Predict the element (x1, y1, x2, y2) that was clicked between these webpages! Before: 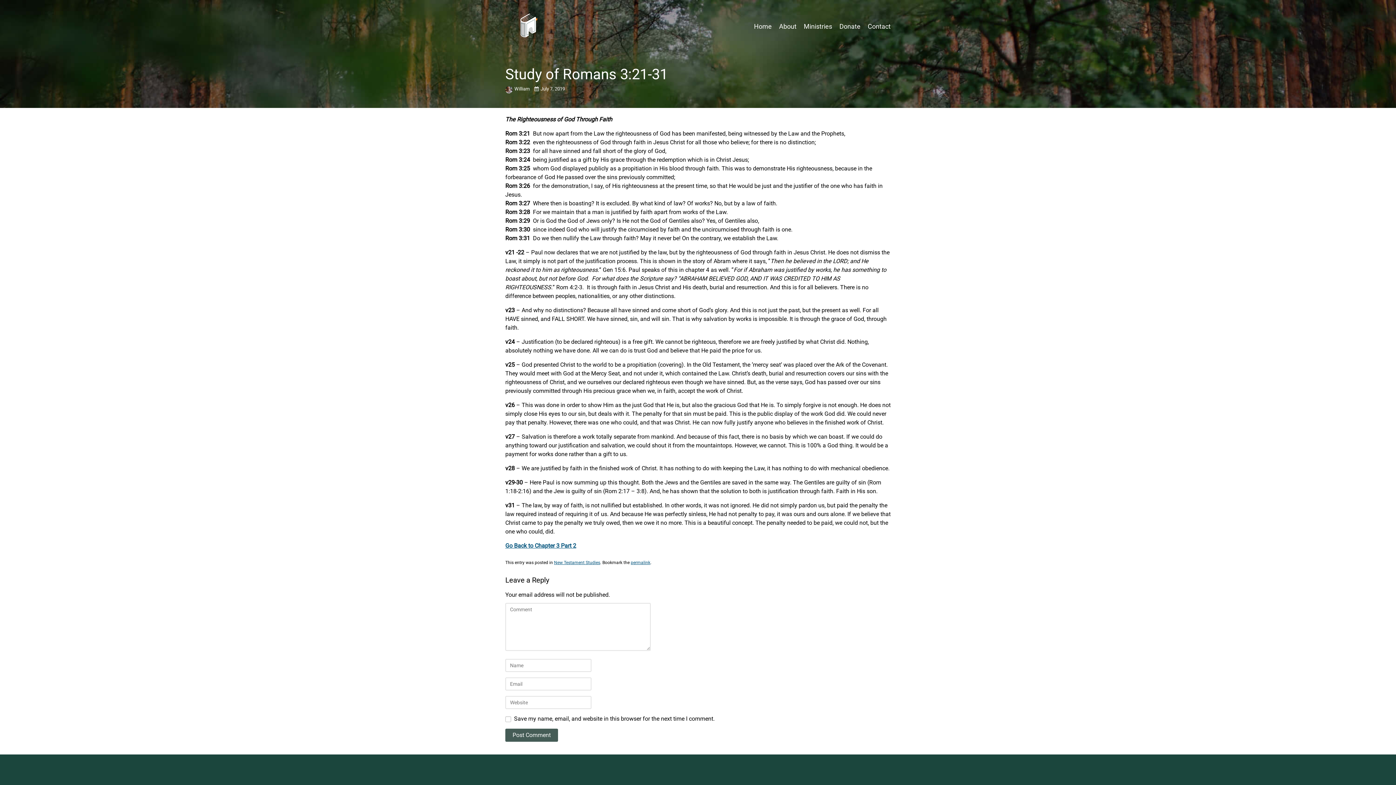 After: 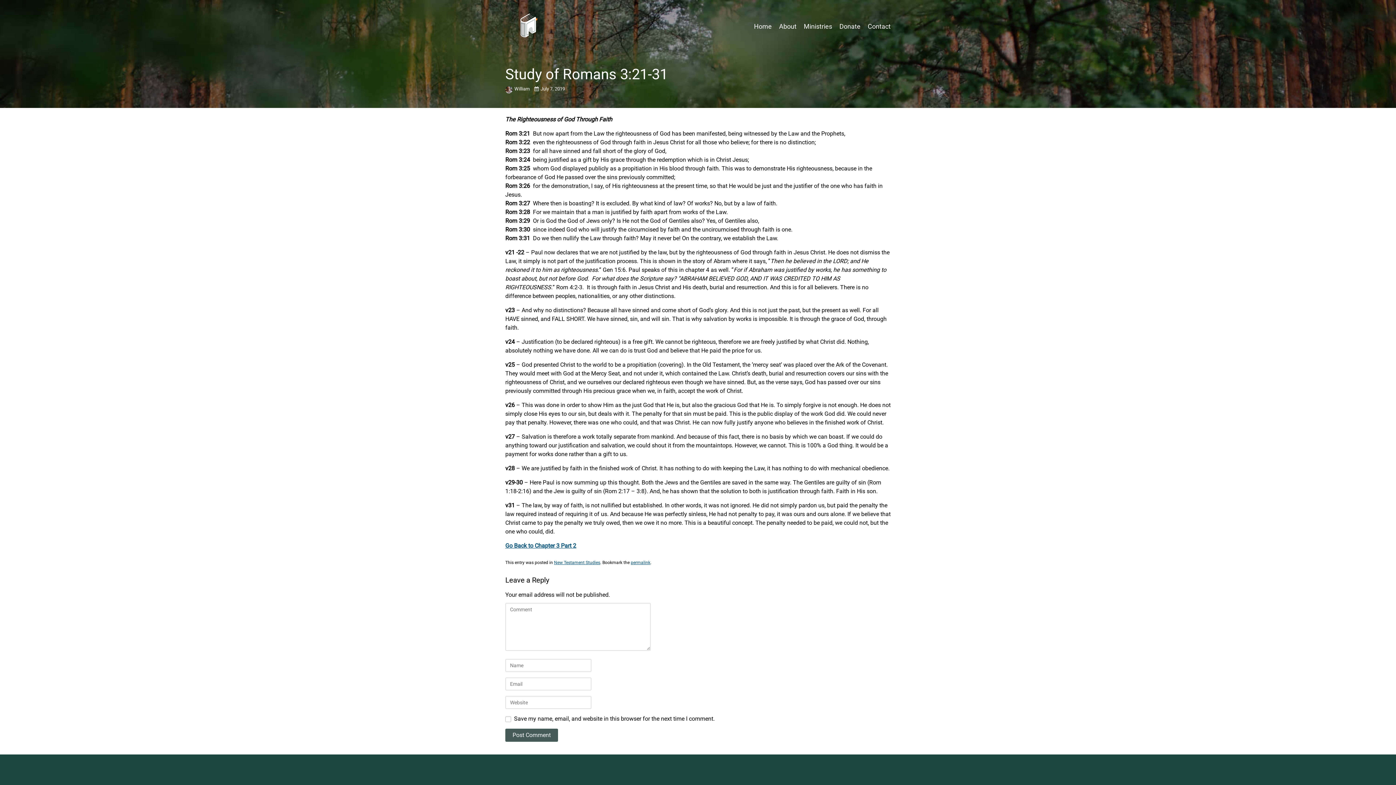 Action: bbox: (630, 560, 650, 565) label: permalink